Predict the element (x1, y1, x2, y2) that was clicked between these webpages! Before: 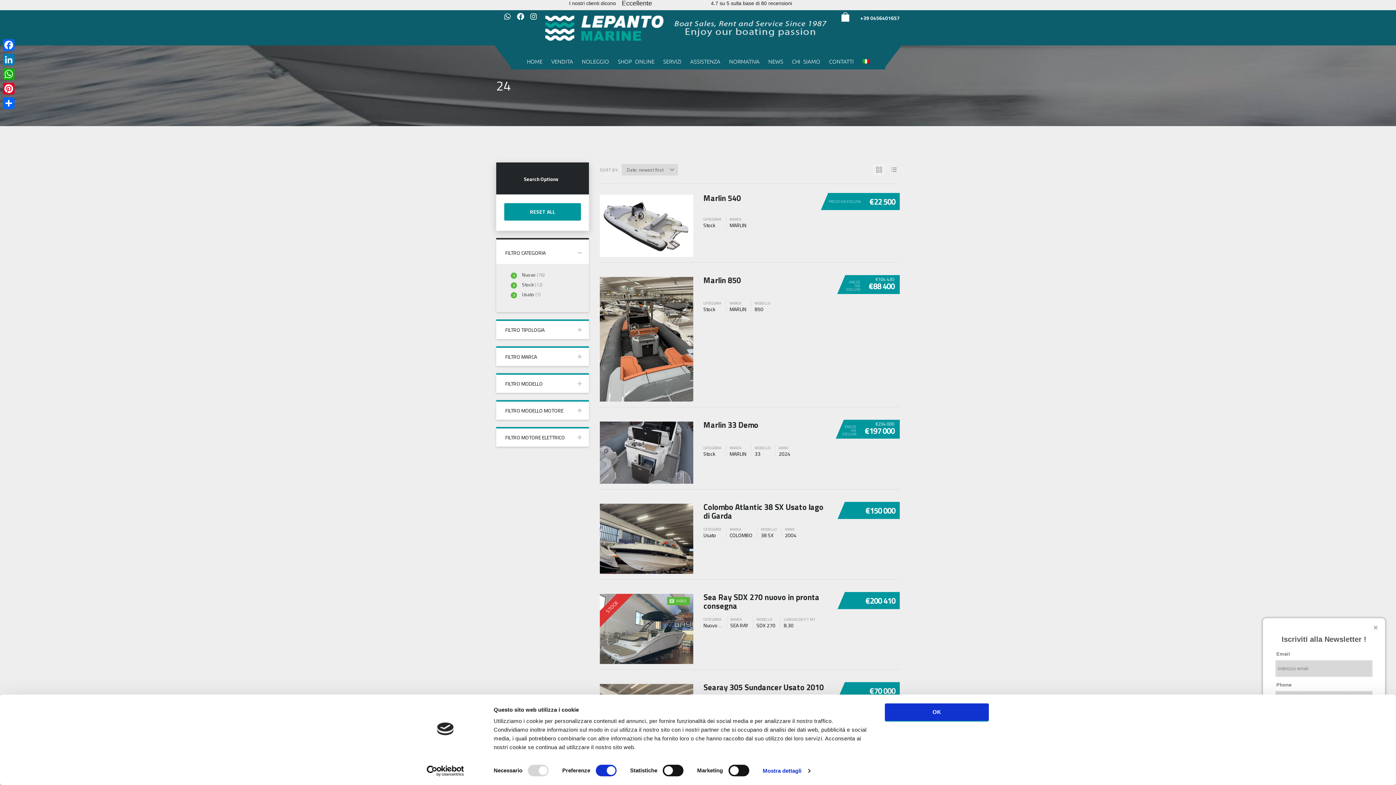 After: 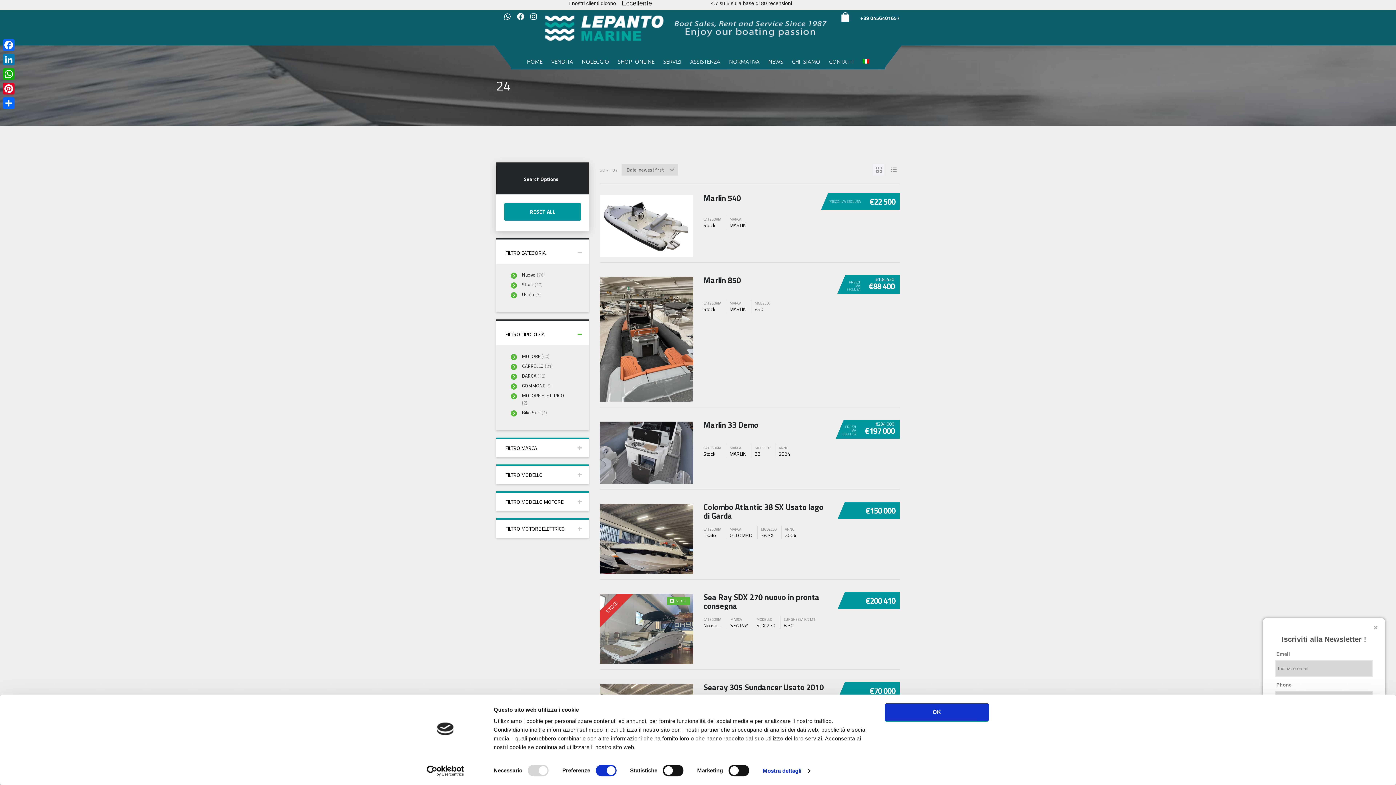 Action: bbox: (496, 319, 589, 339) label: FILTRO TIPOLOGIA